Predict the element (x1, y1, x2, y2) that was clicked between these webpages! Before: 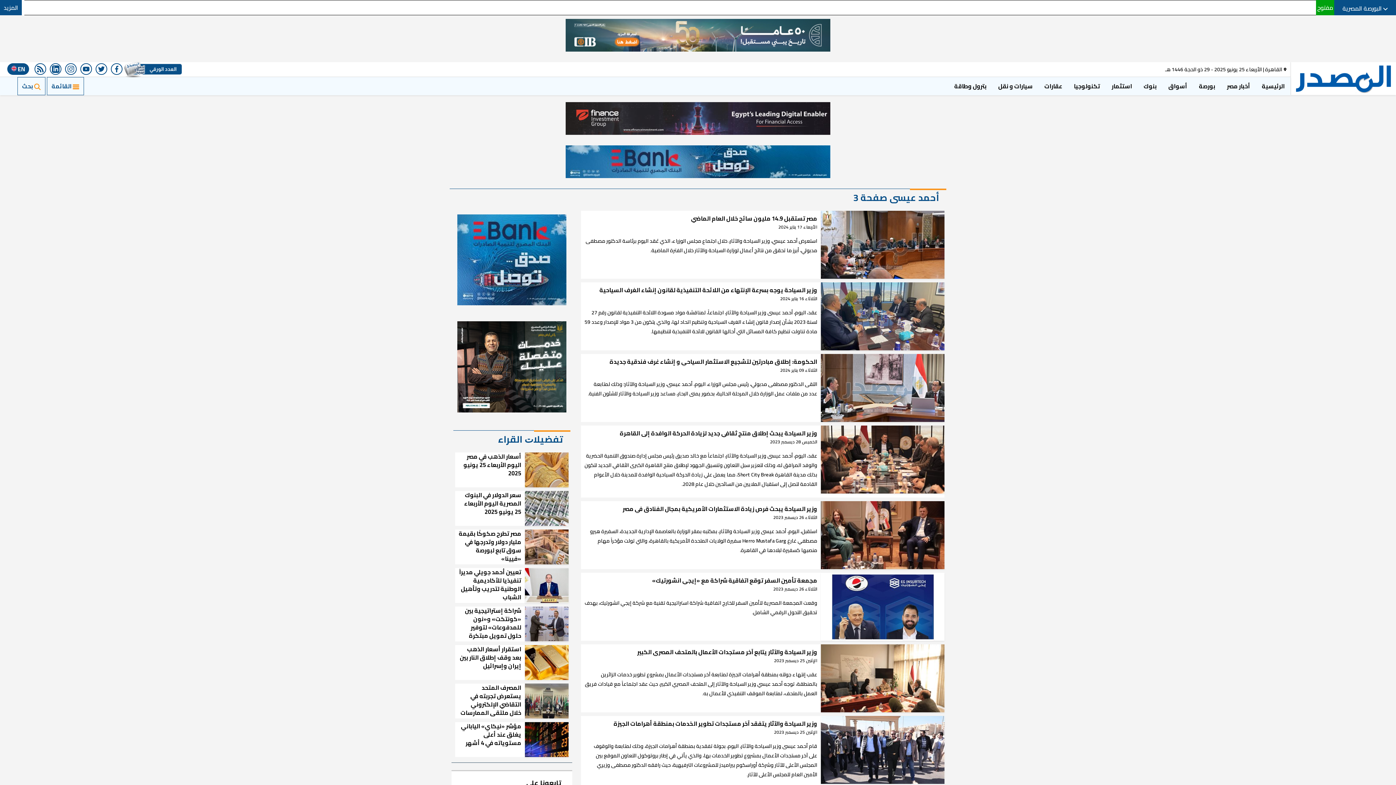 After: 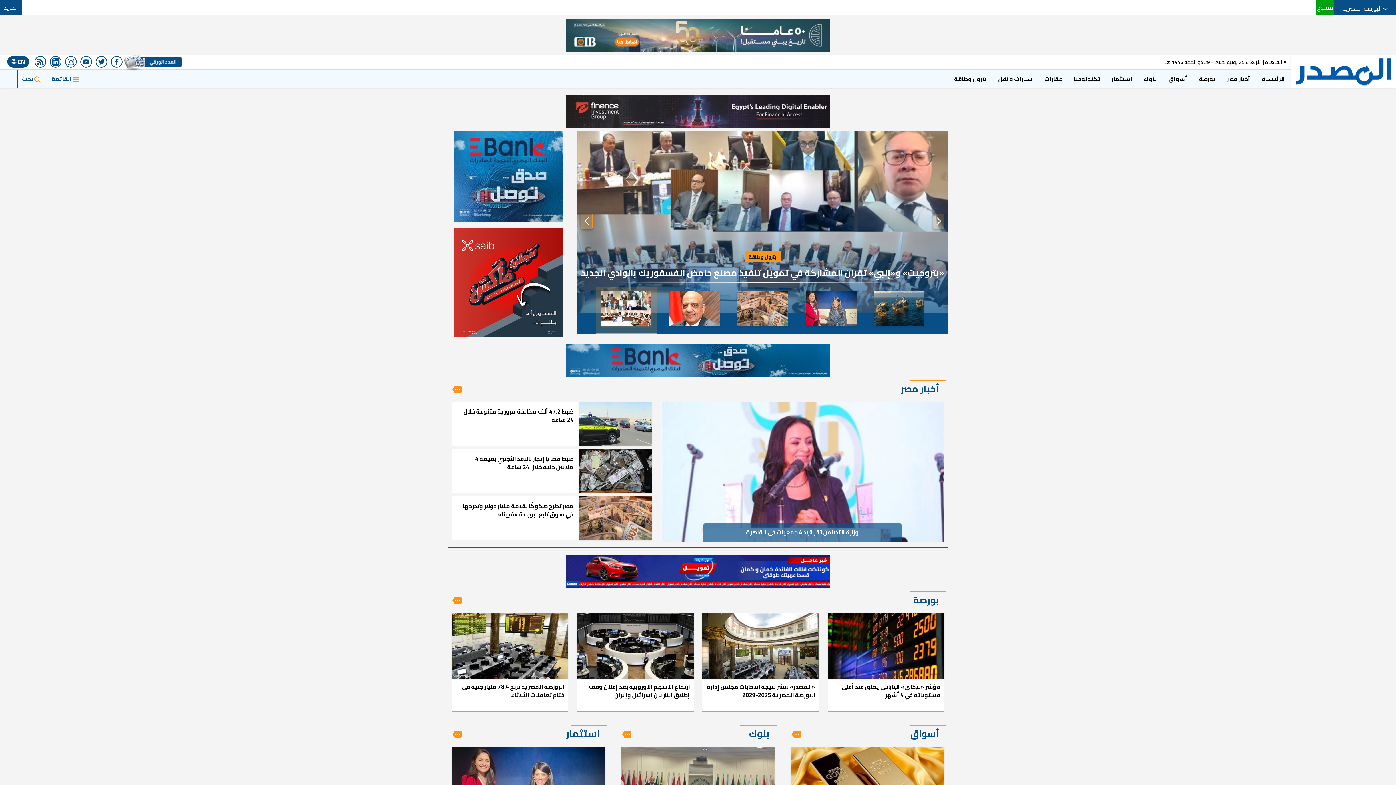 Action: bbox: (1291, 62, 1396, 94)